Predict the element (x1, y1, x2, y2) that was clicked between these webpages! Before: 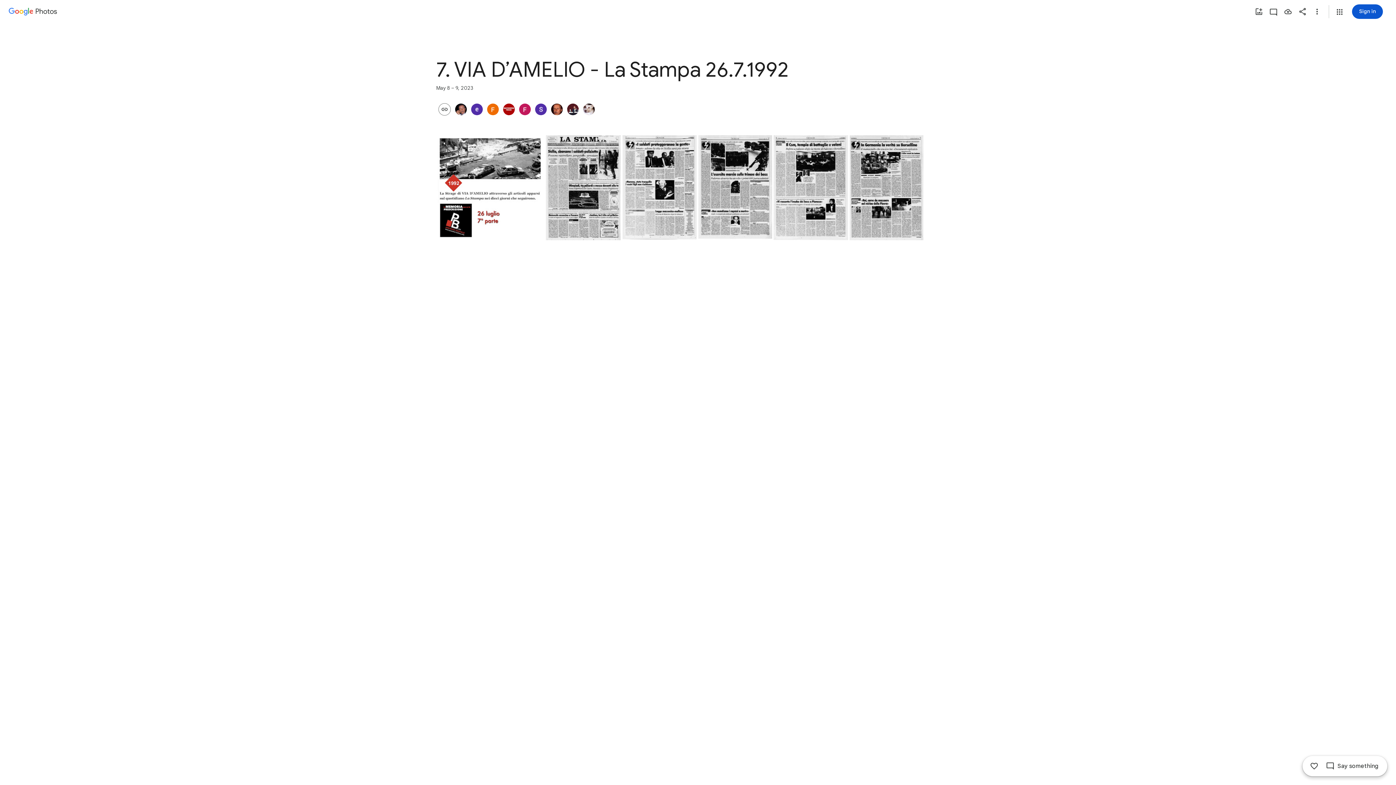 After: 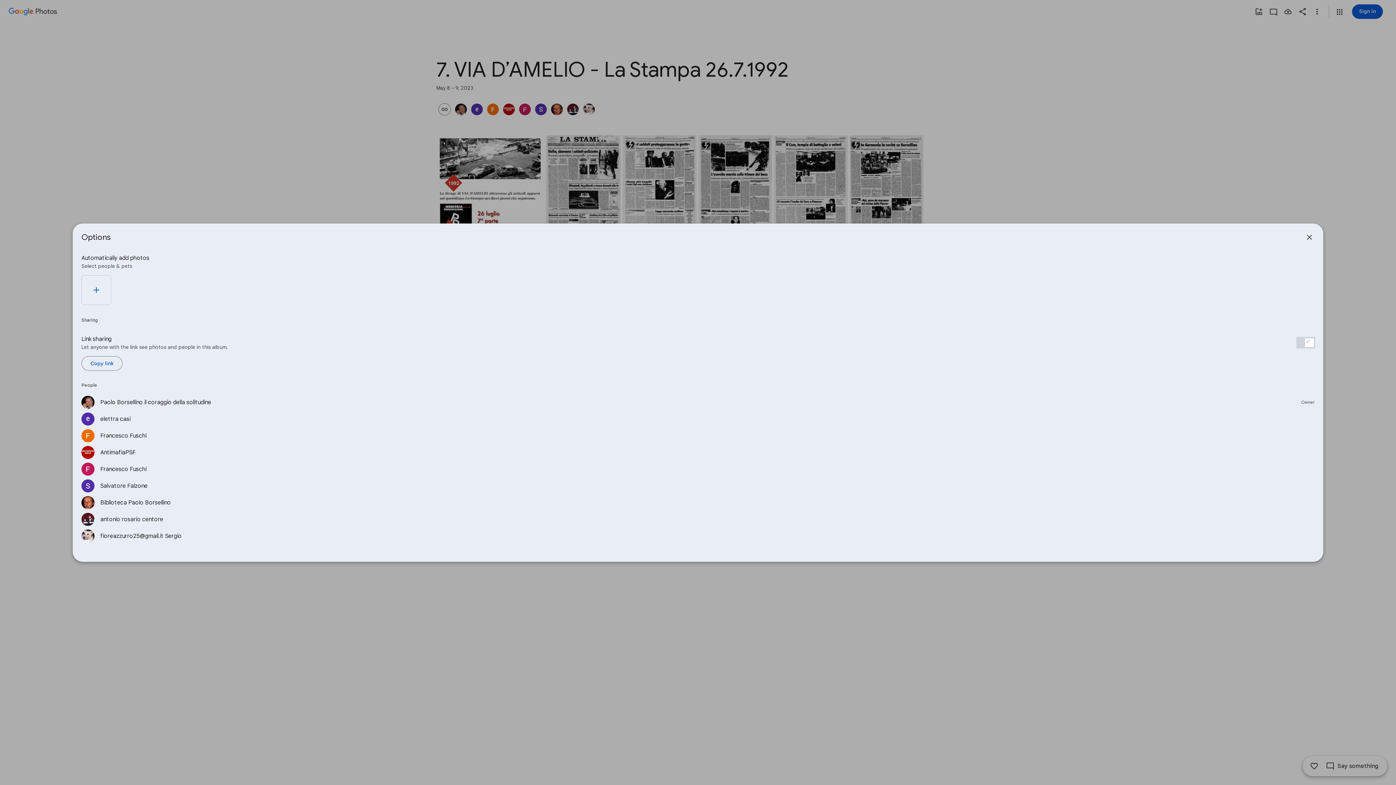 Action: bbox: (453, 103, 469, 115)